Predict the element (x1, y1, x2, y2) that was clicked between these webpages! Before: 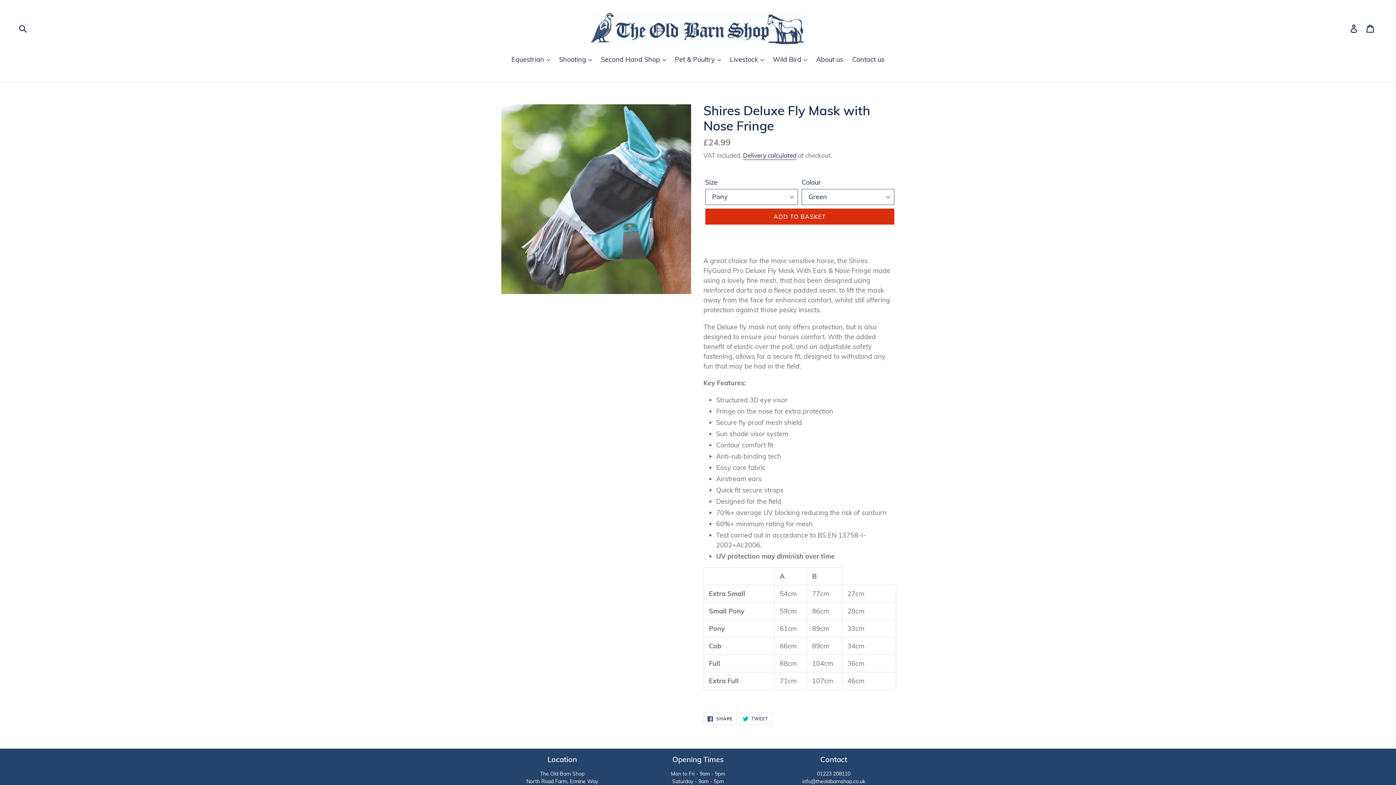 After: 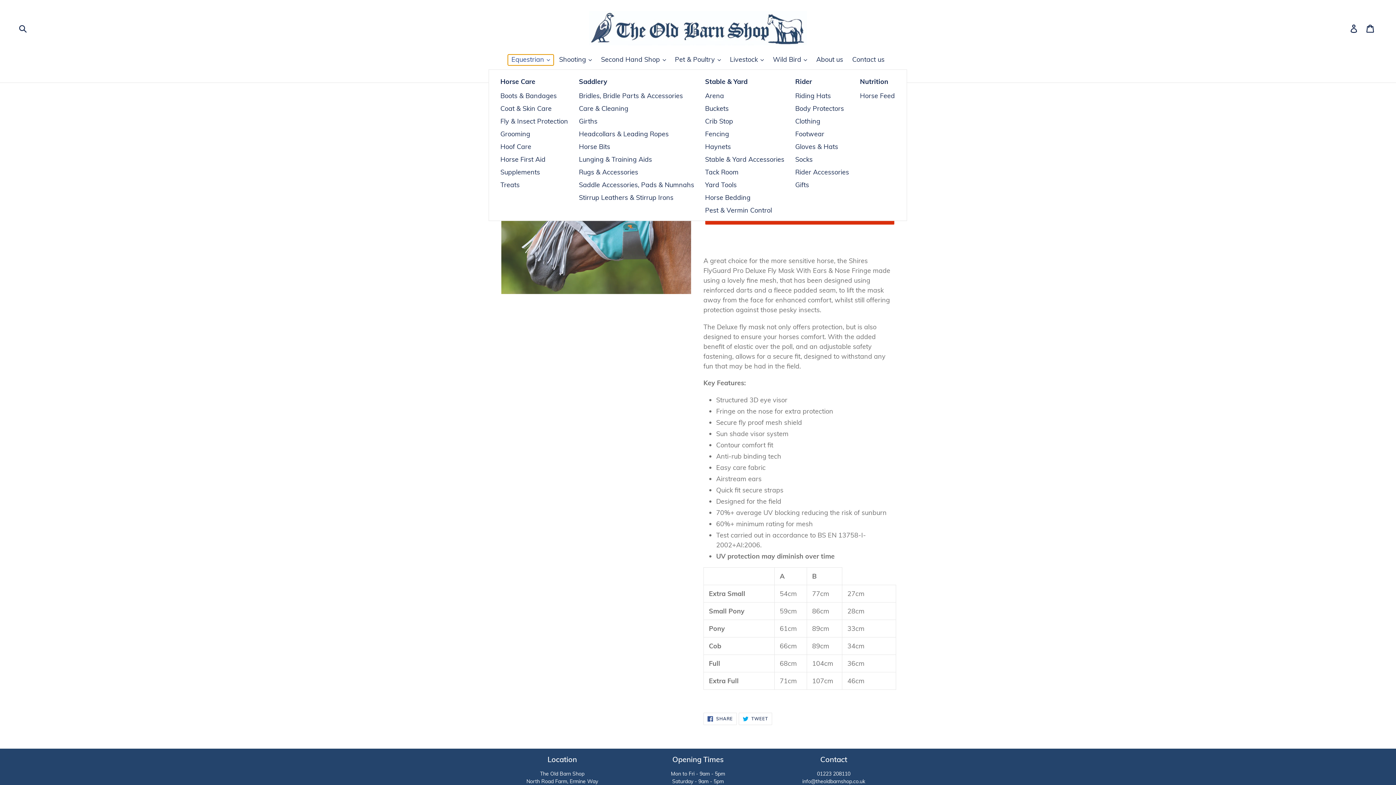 Action: bbox: (507, 54, 553, 65) label: Equestrian 